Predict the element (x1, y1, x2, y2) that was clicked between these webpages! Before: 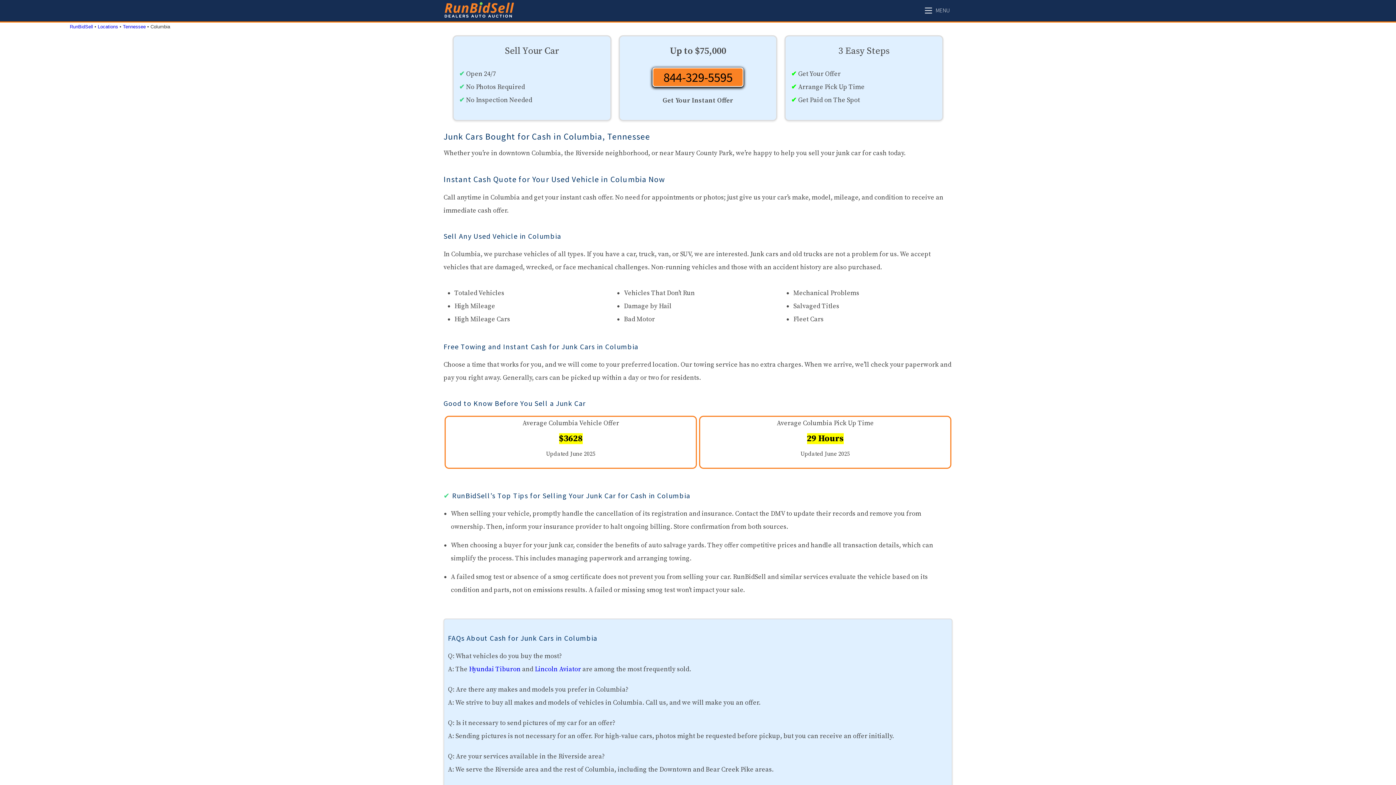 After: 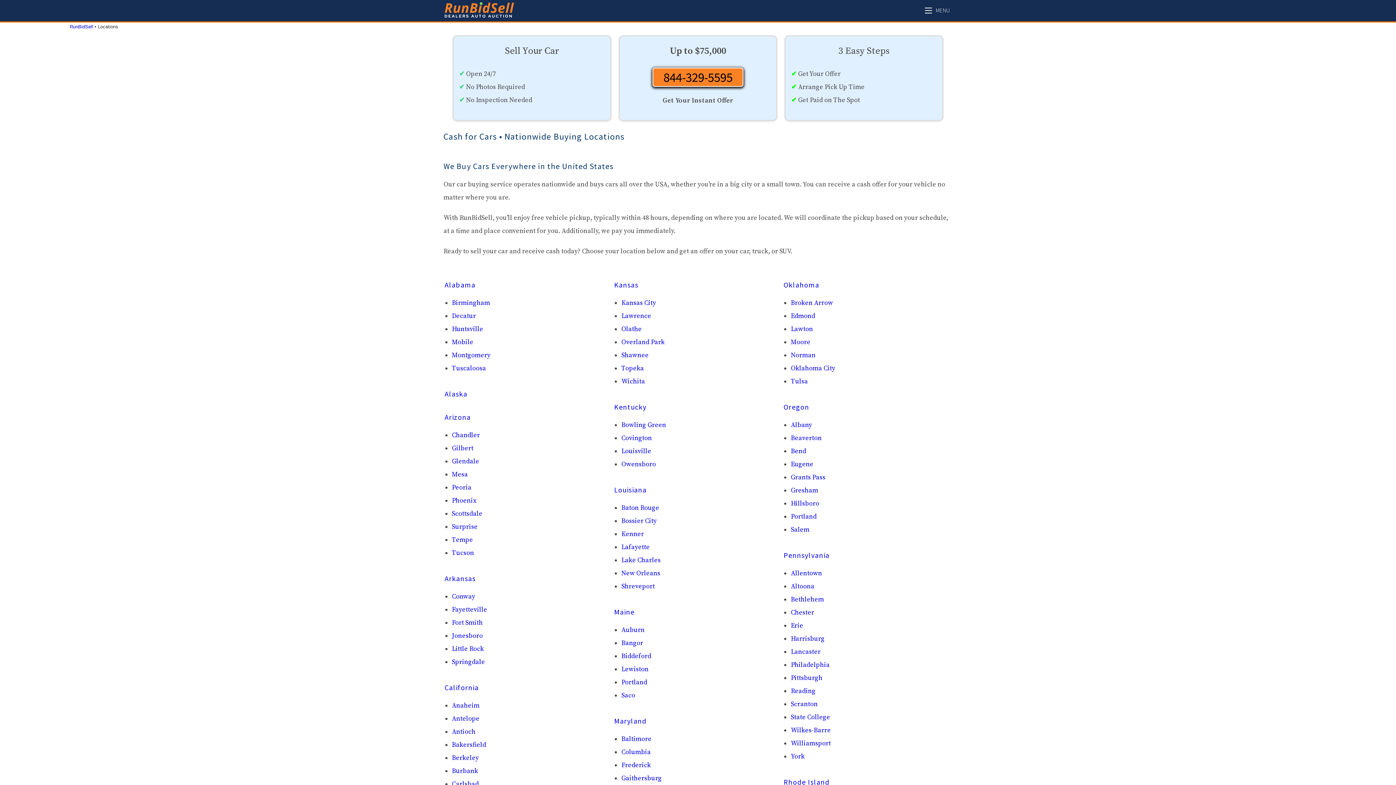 Action: label: Locations bbox: (97, 24, 118, 29)